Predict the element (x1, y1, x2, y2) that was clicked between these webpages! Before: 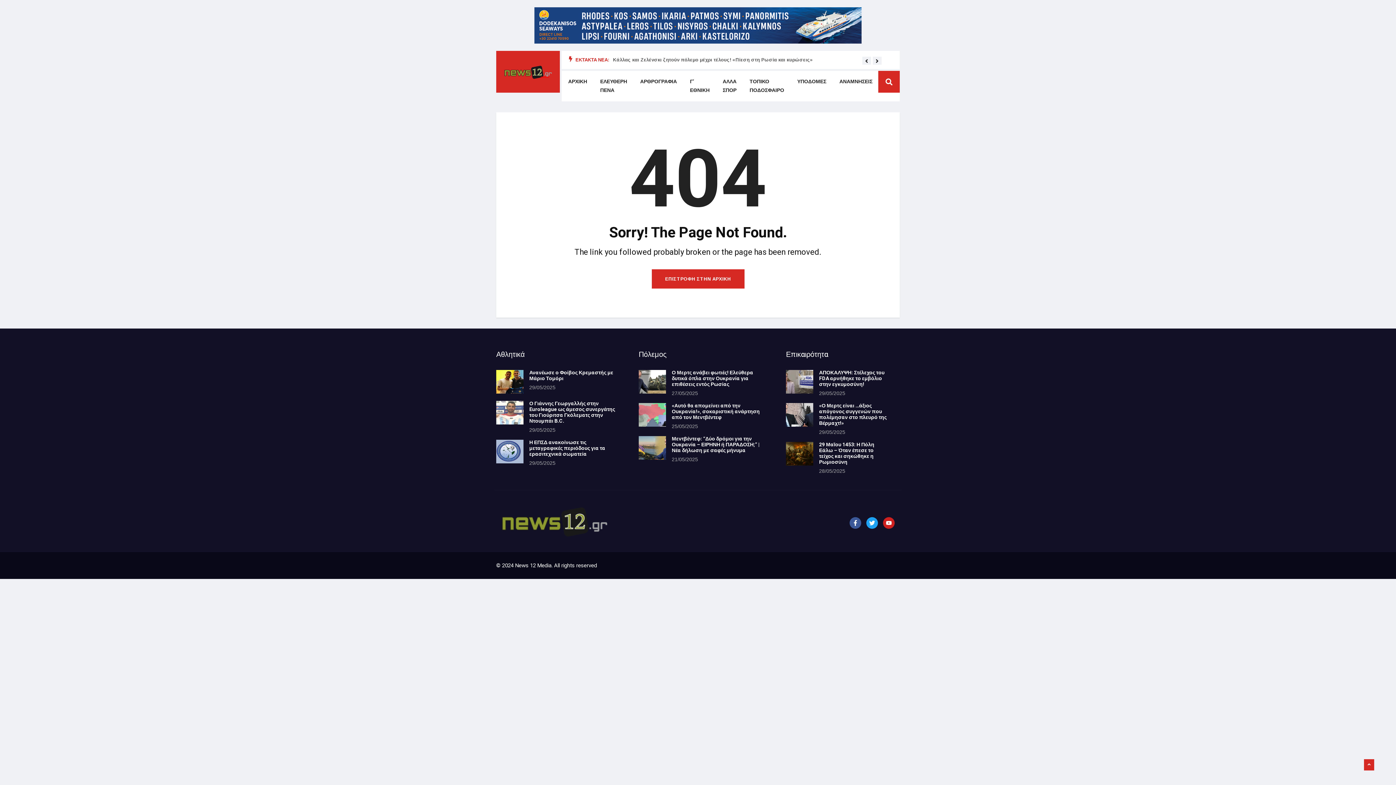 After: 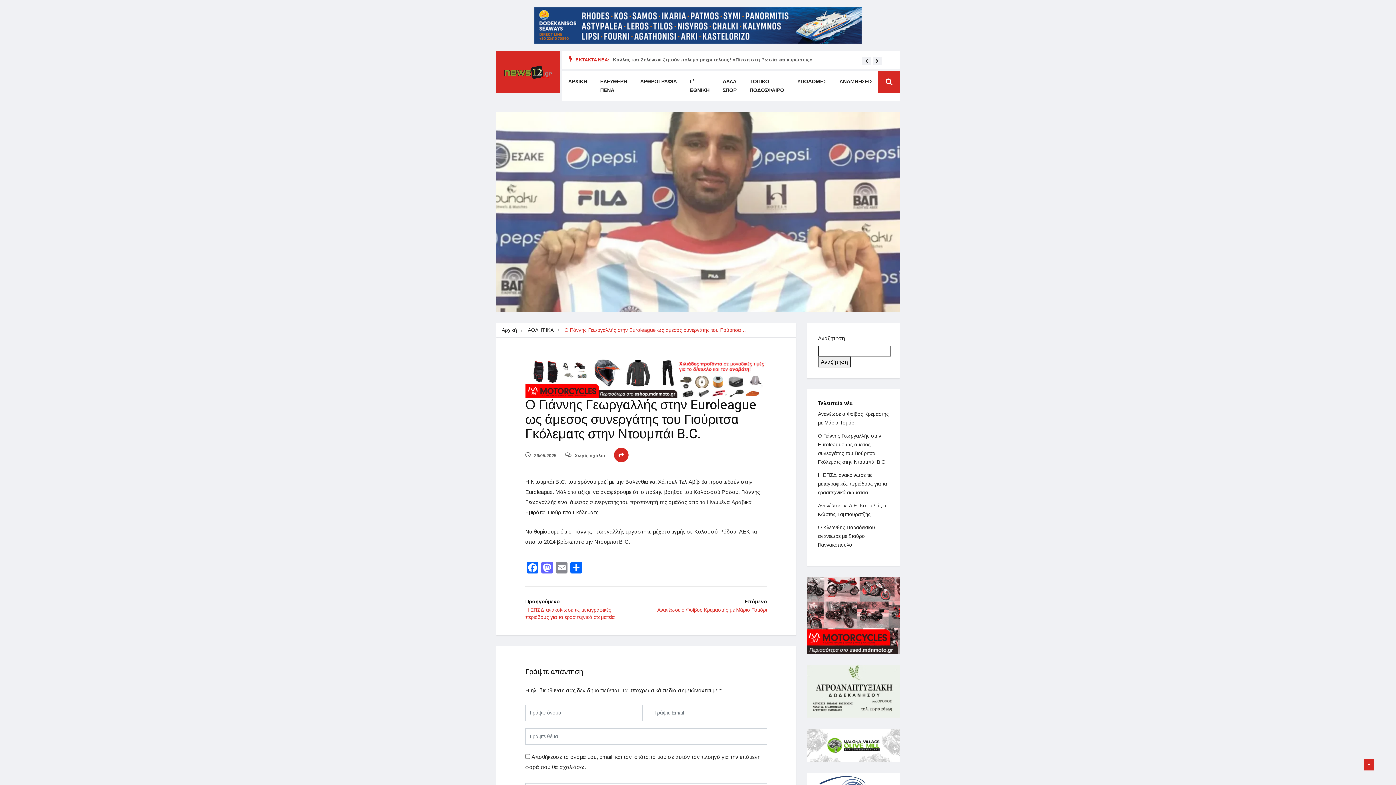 Action: bbox: (529, 400, 615, 425) label: Ο Γιάννης Γεωργαλλής στην Euroleague ως άμεσος συνεργάτης του Γιούριτσα Γκόλεματς στην Ντουμπάι B.C.